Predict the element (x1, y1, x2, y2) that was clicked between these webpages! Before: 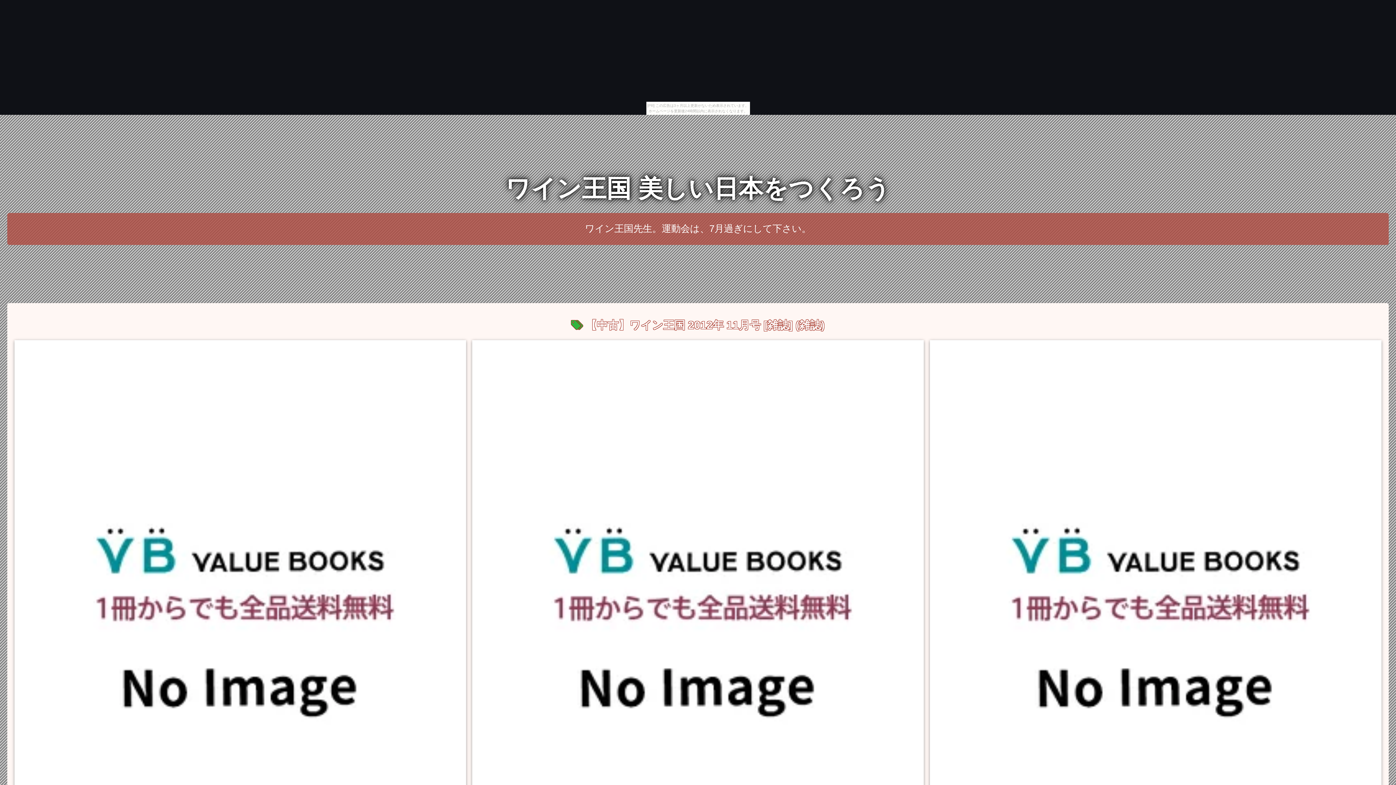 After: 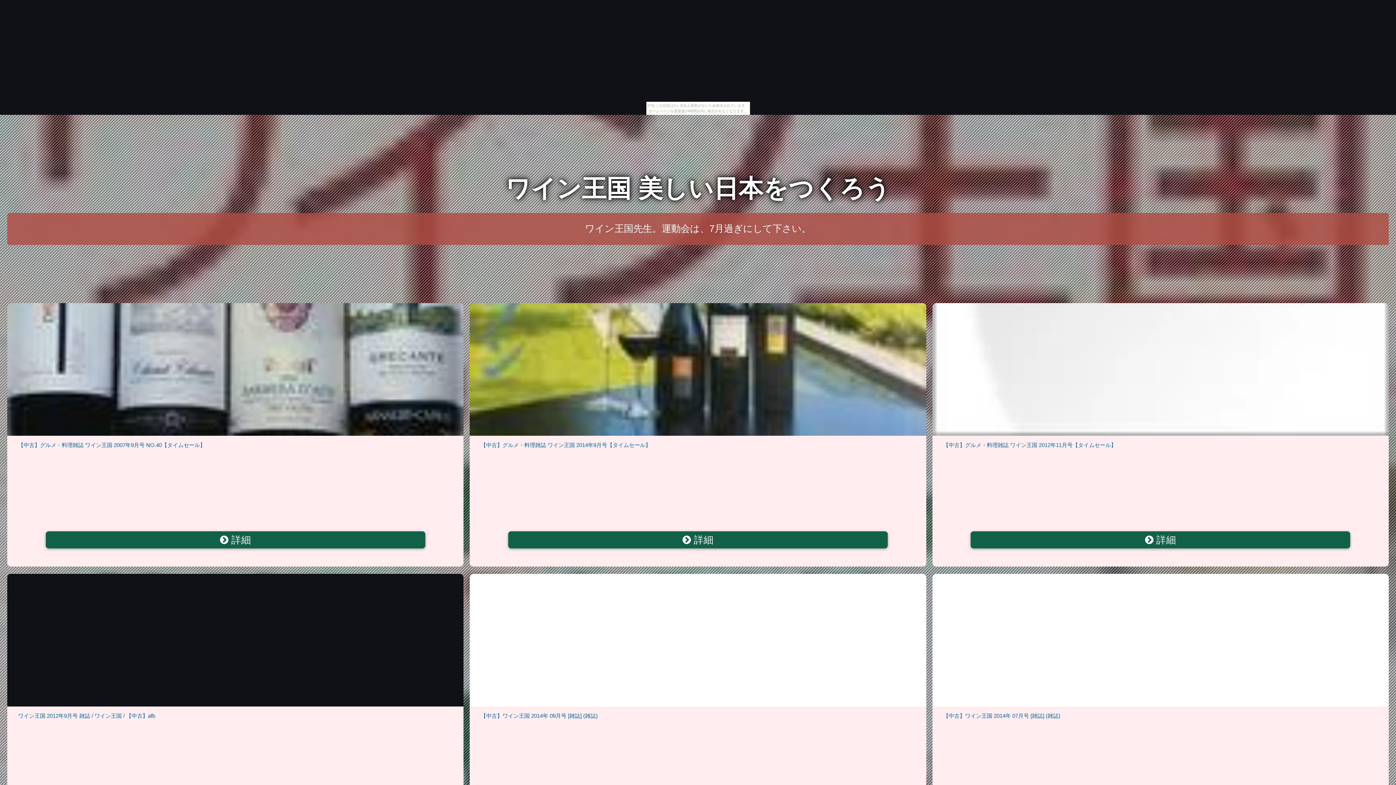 Action: label: ワイン王国 美しい日本をつくろう bbox: (505, 174, 890, 202)